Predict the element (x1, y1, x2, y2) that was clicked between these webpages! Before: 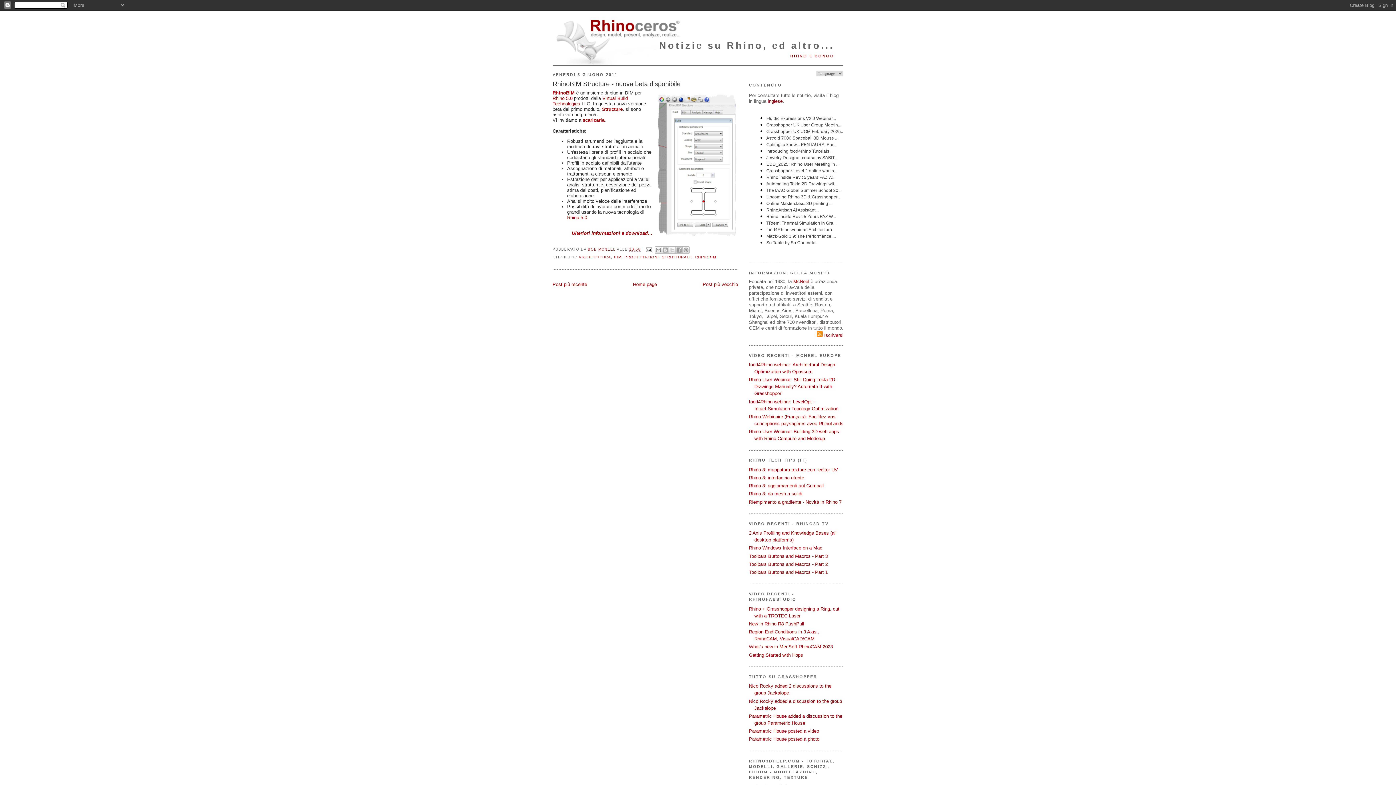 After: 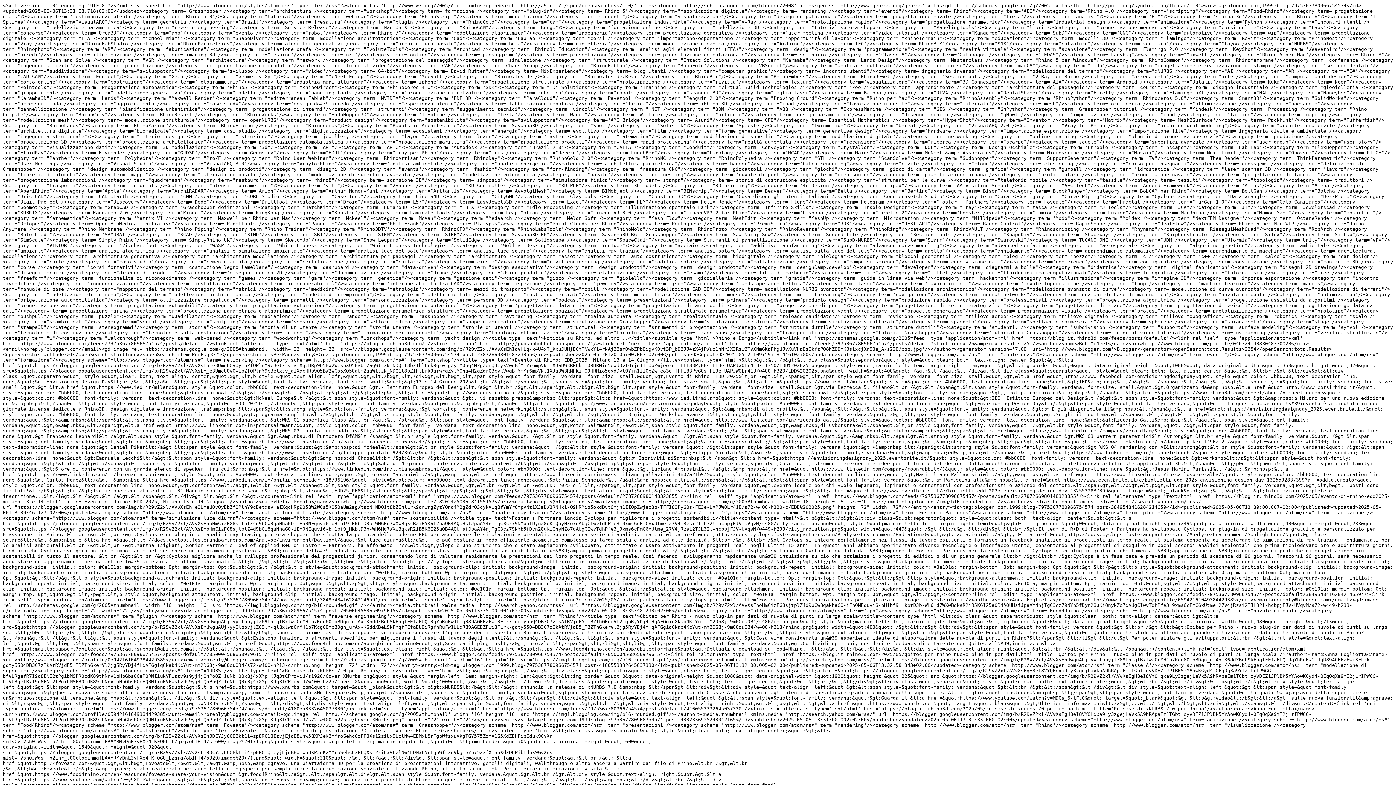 Action: bbox: (817, 332, 843, 338) label:  Iscriversi